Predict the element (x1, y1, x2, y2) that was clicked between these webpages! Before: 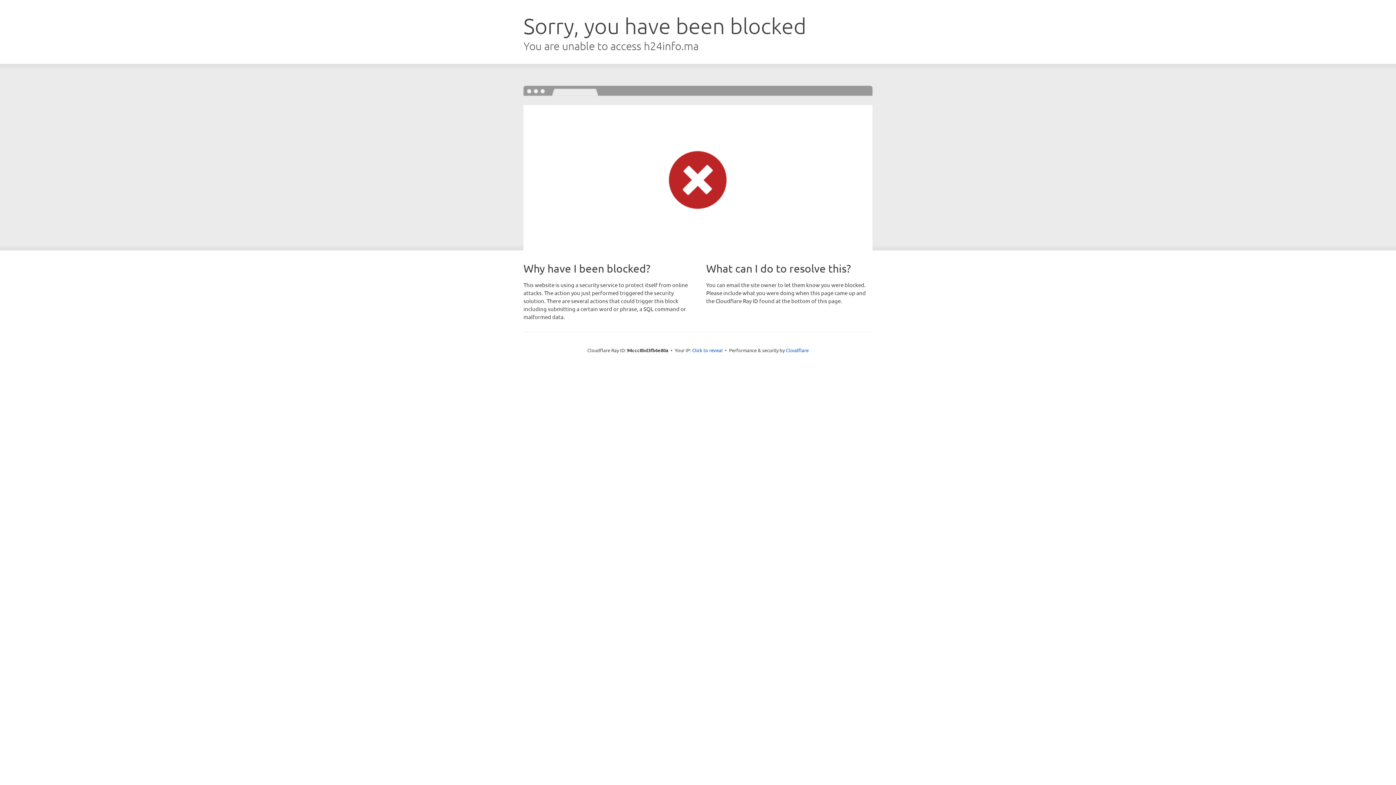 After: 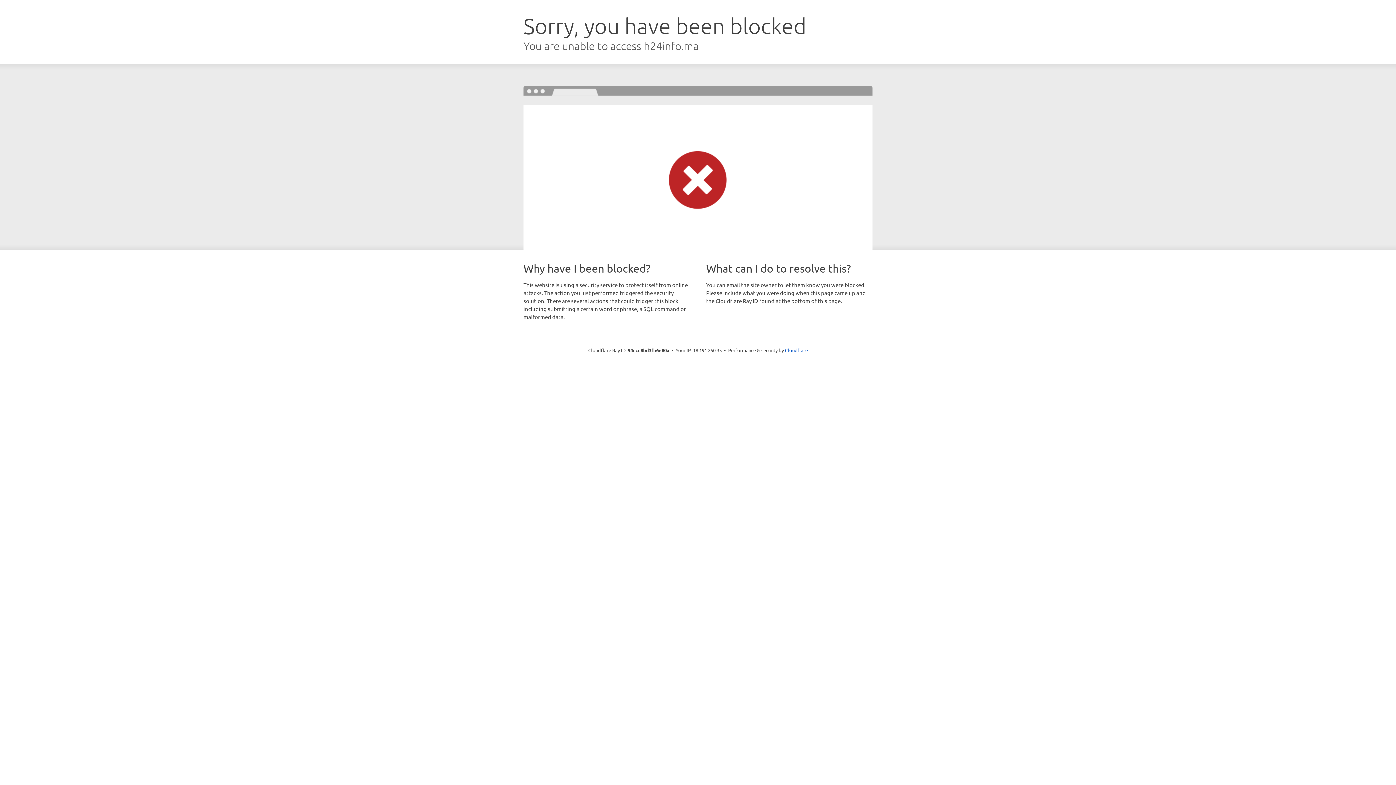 Action: bbox: (692, 346, 722, 353) label: Click to reveal